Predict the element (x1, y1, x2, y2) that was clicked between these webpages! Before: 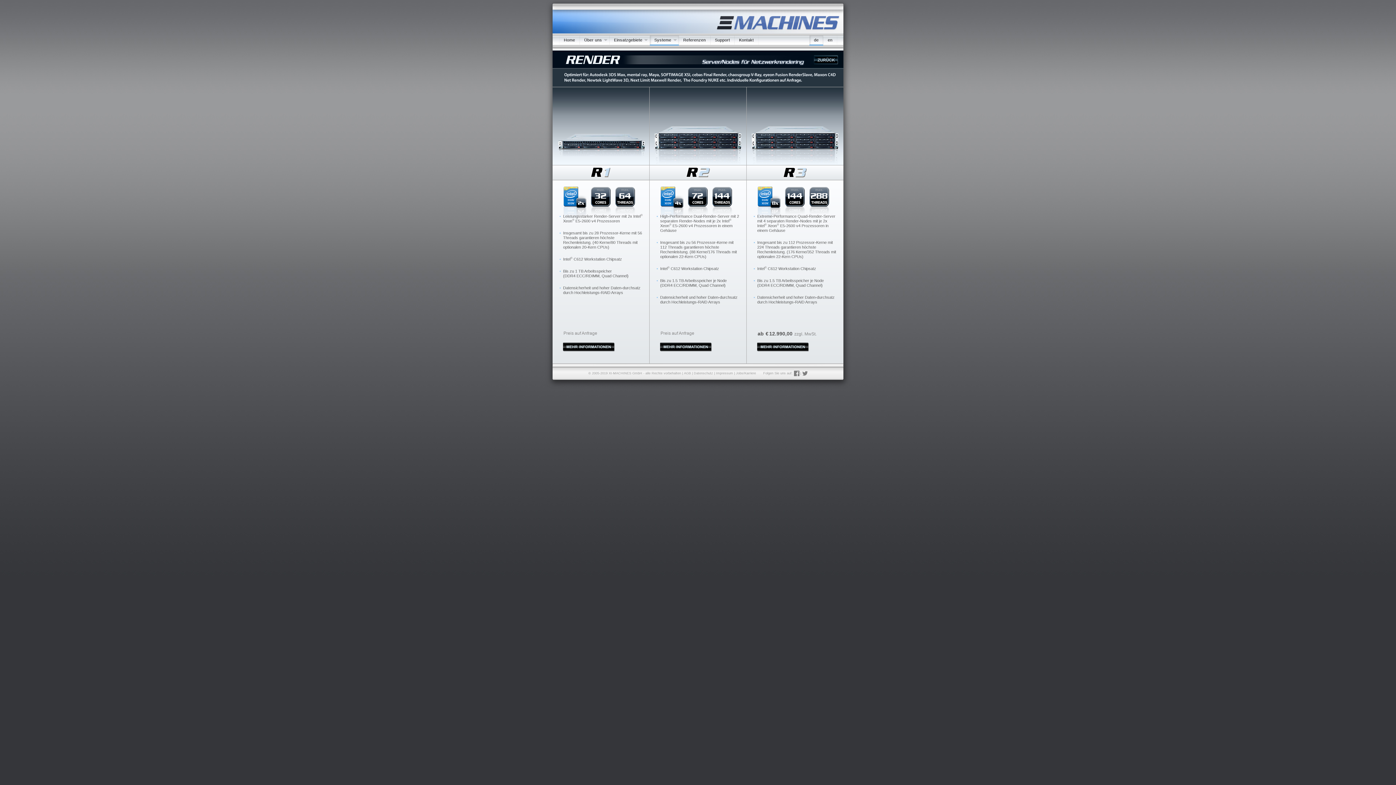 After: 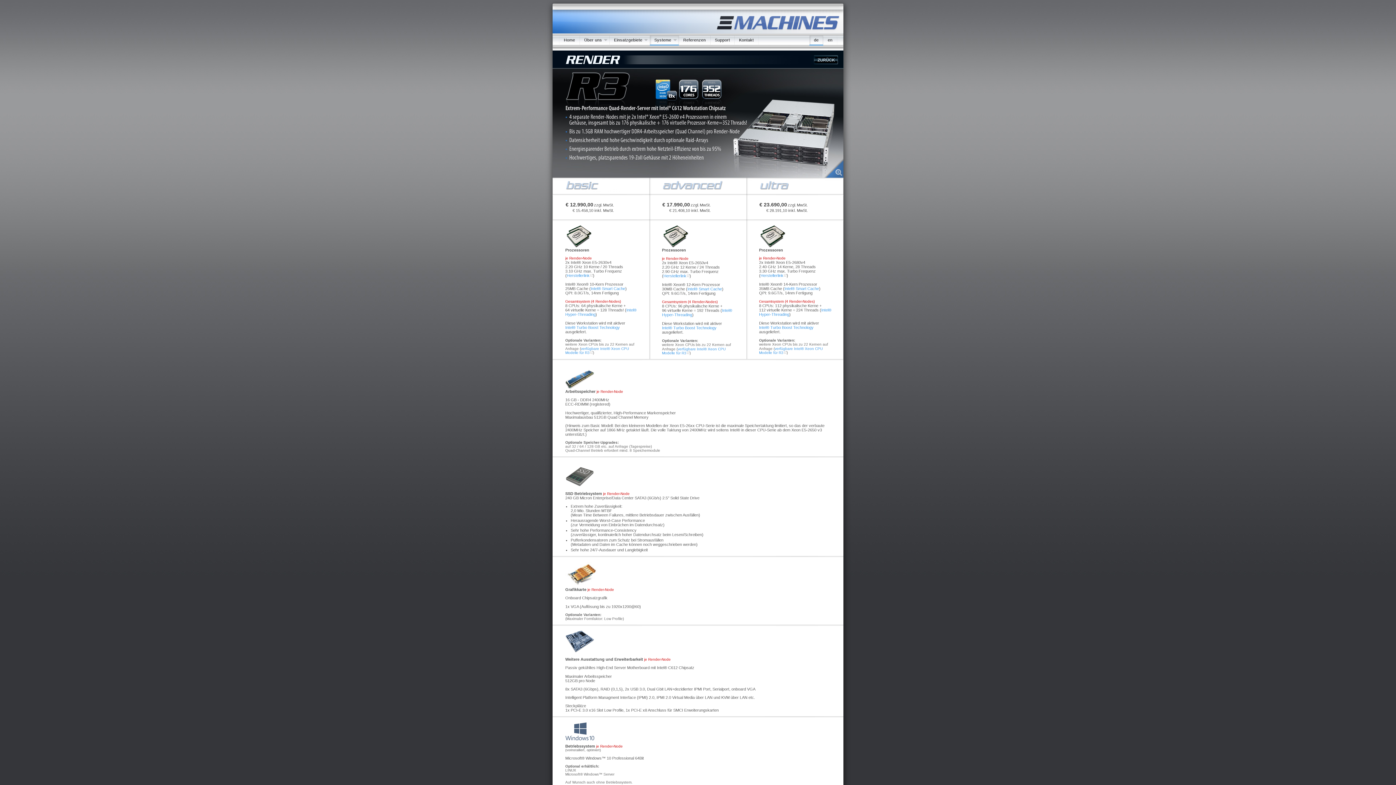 Action: bbox: (757, 347, 809, 353)